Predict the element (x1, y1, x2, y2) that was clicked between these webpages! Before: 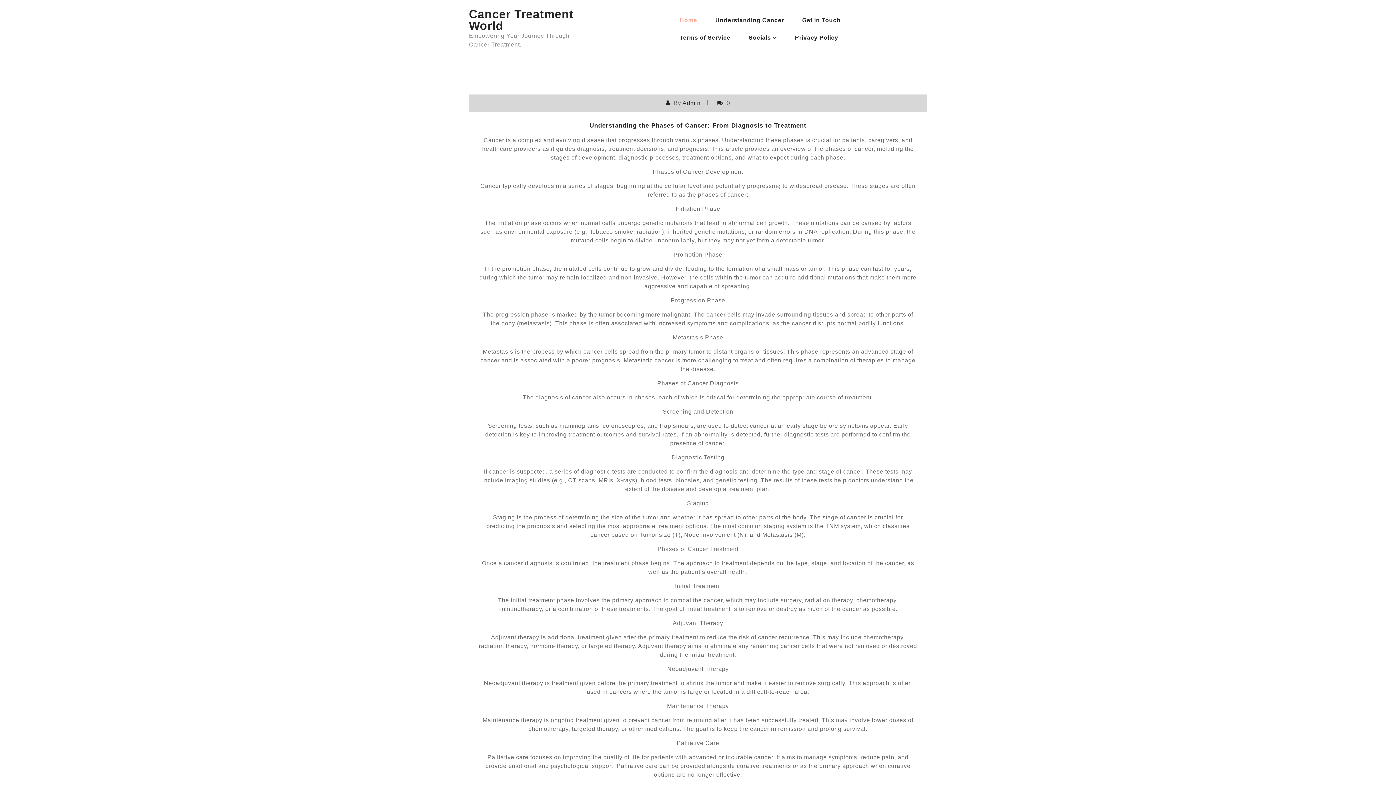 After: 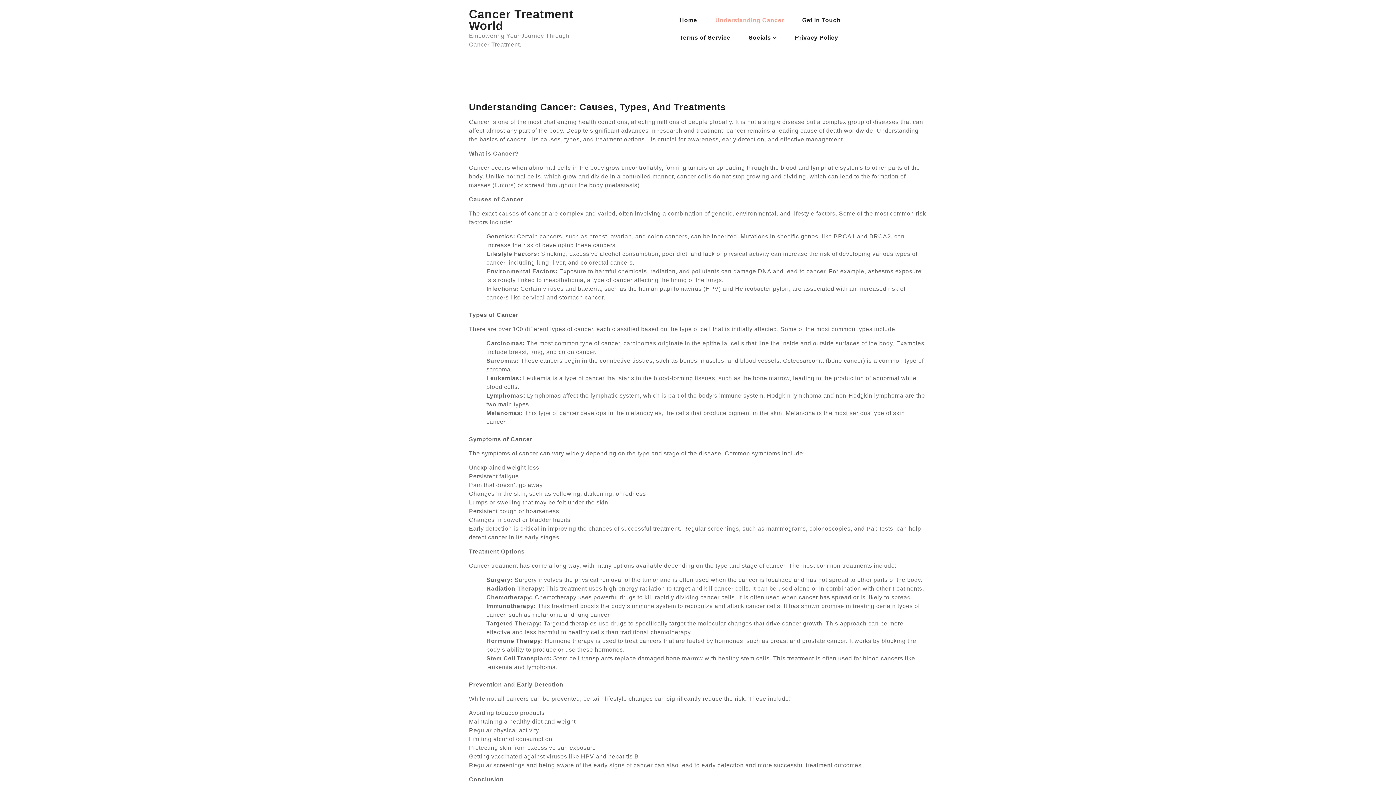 Action: bbox: (715, 11, 784, 29) label: Understanding Cancer